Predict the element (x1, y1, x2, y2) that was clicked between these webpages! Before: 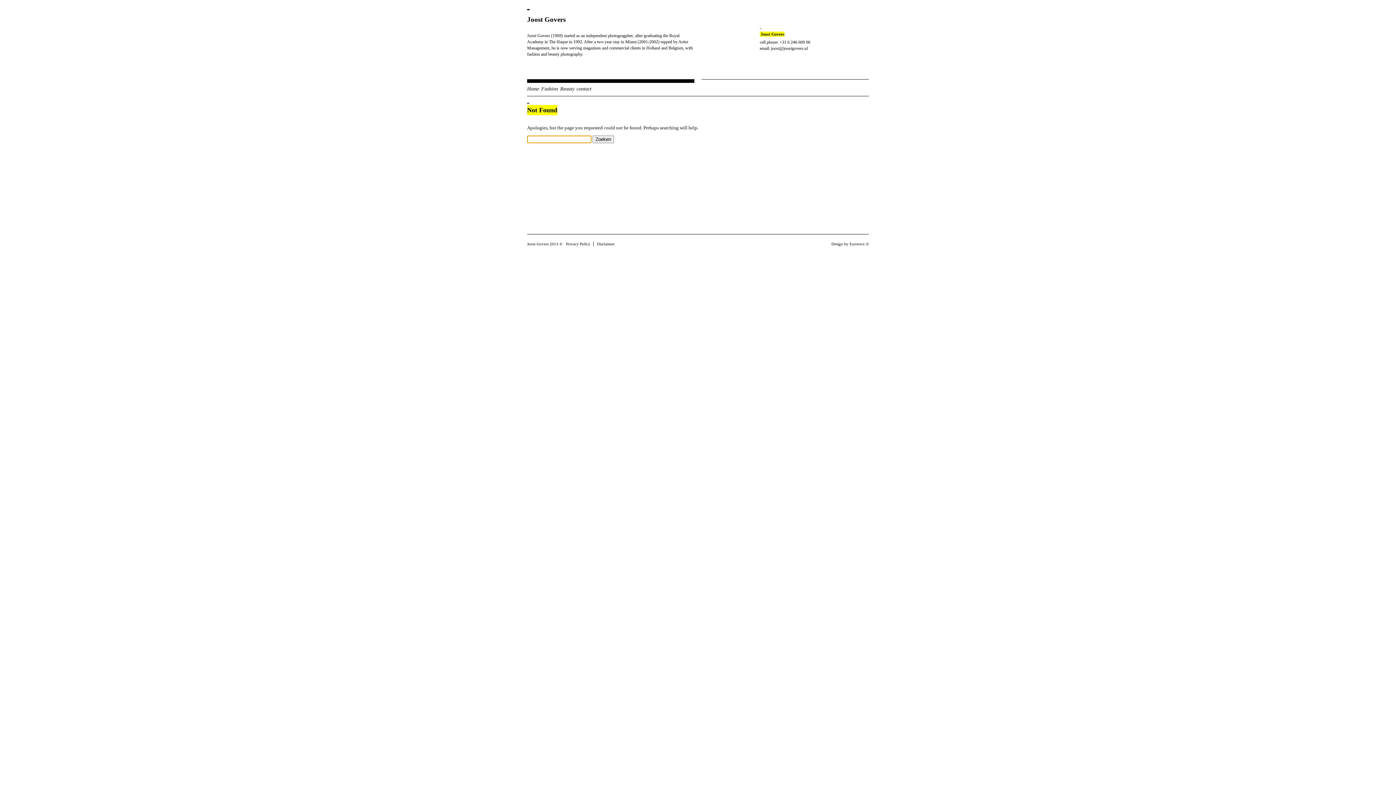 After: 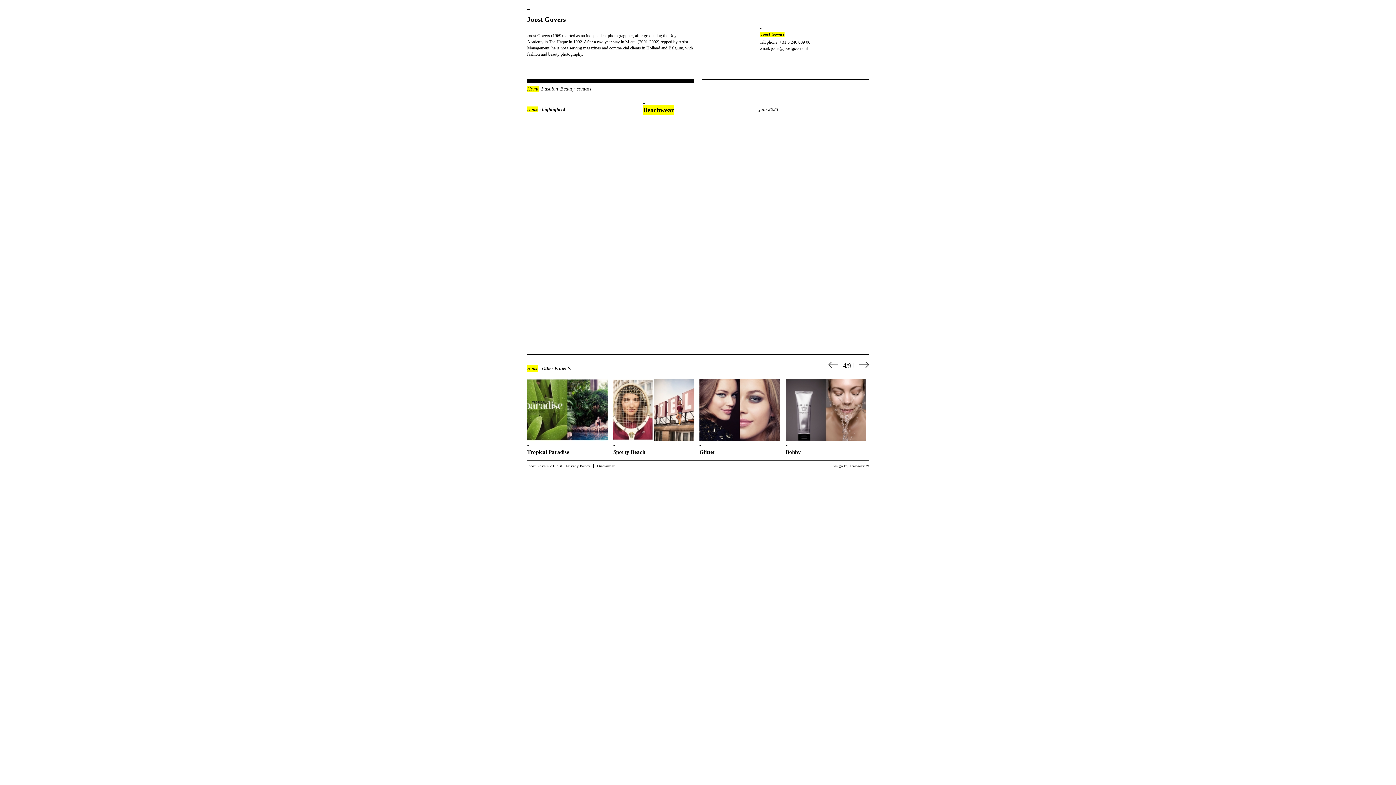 Action: bbox: (527, 9, 565, 28) label: Joost Govers